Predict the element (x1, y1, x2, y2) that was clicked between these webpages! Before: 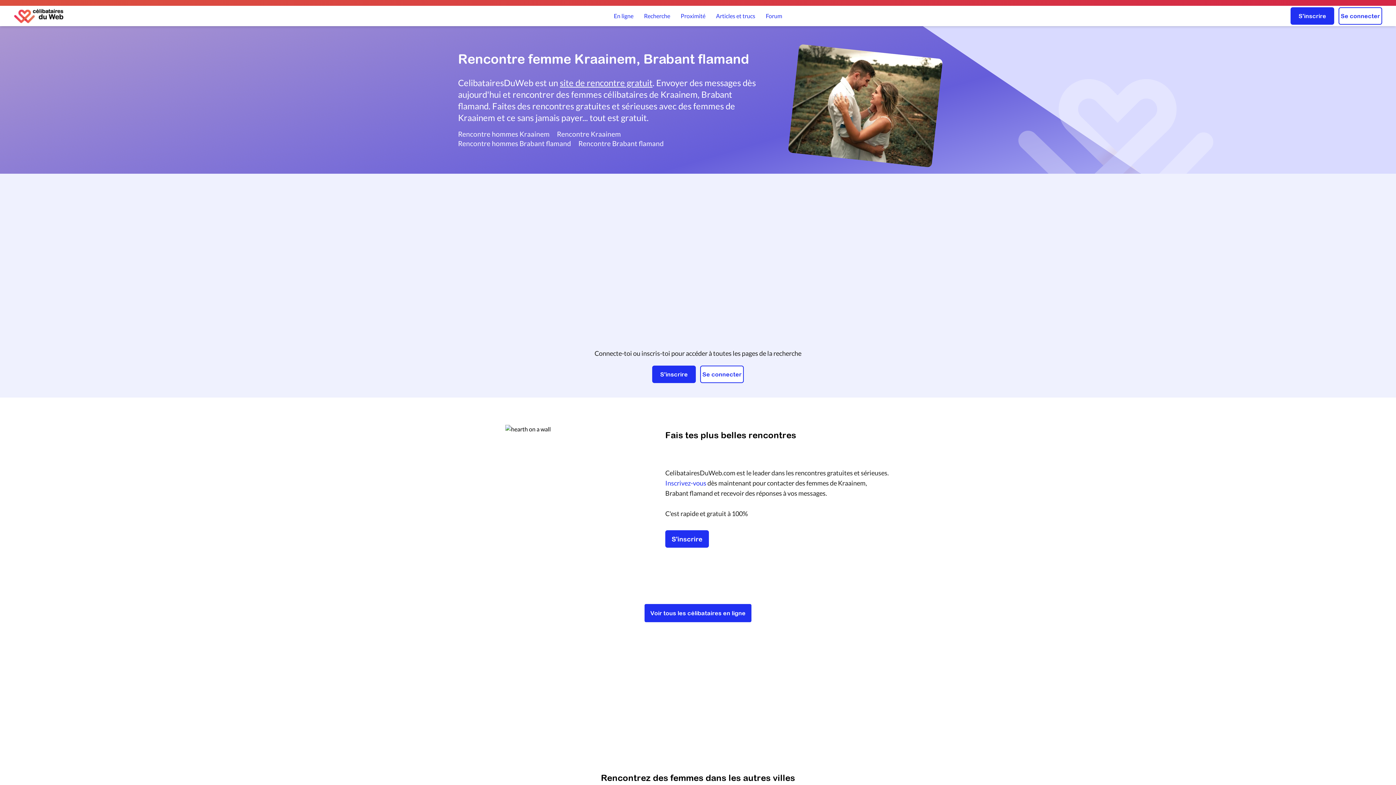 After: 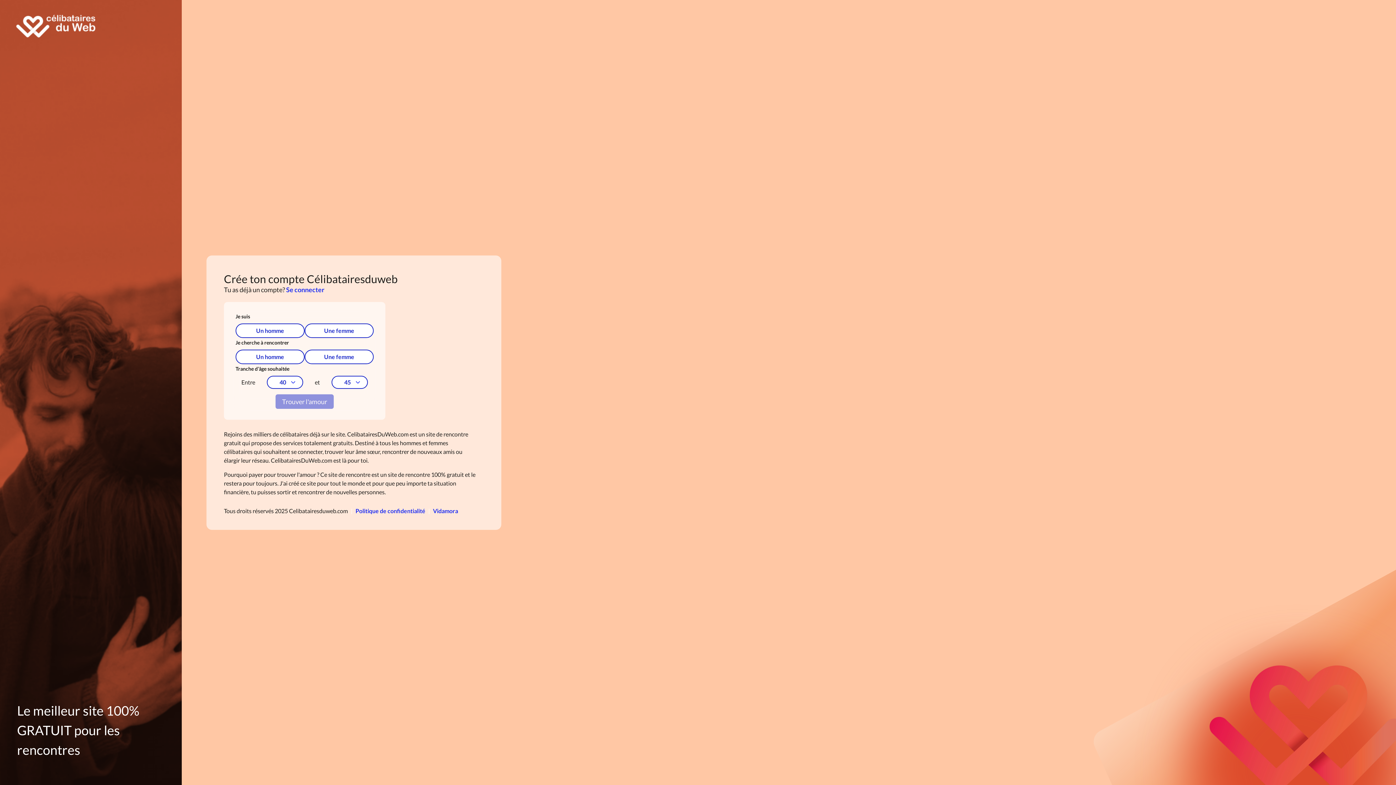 Action: label: S'inscrire bbox: (1290, 7, 1334, 24)